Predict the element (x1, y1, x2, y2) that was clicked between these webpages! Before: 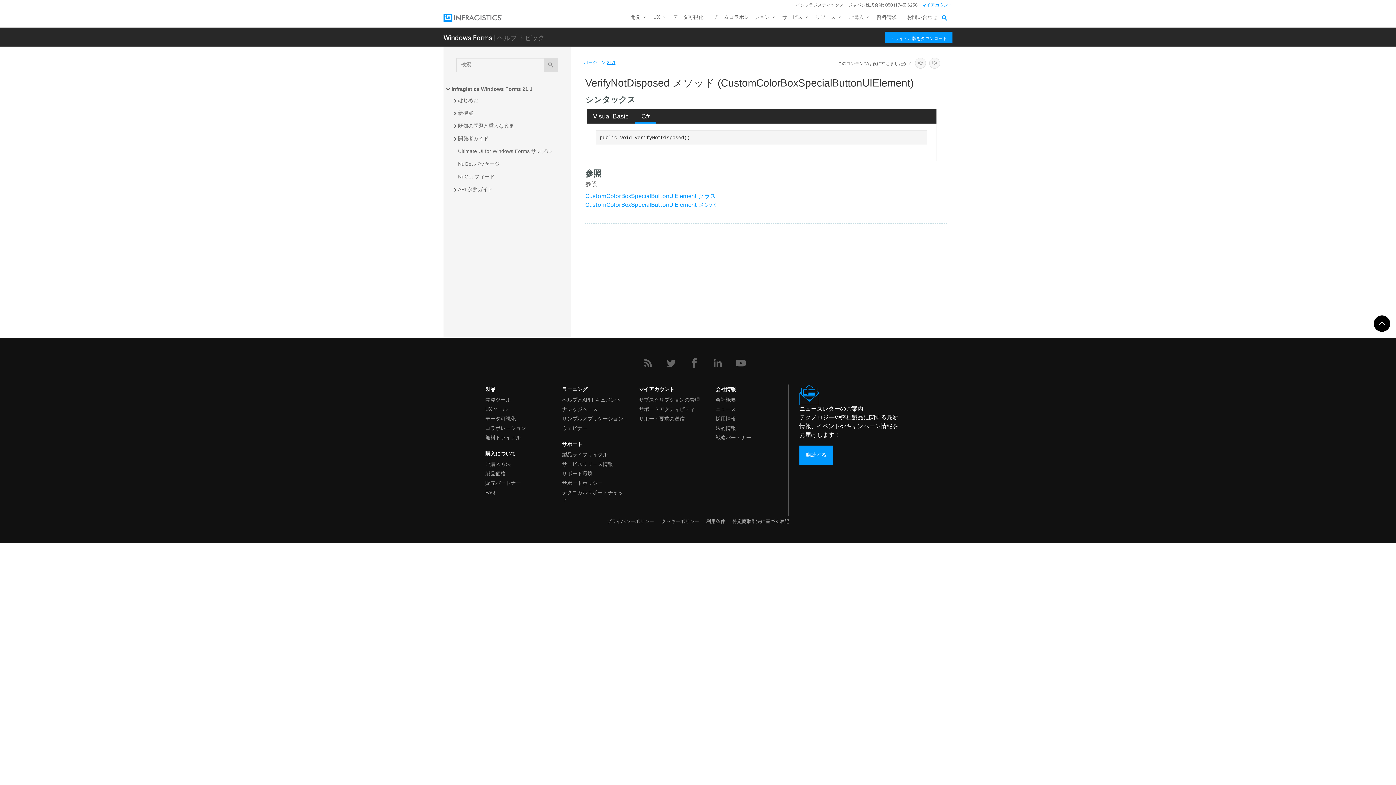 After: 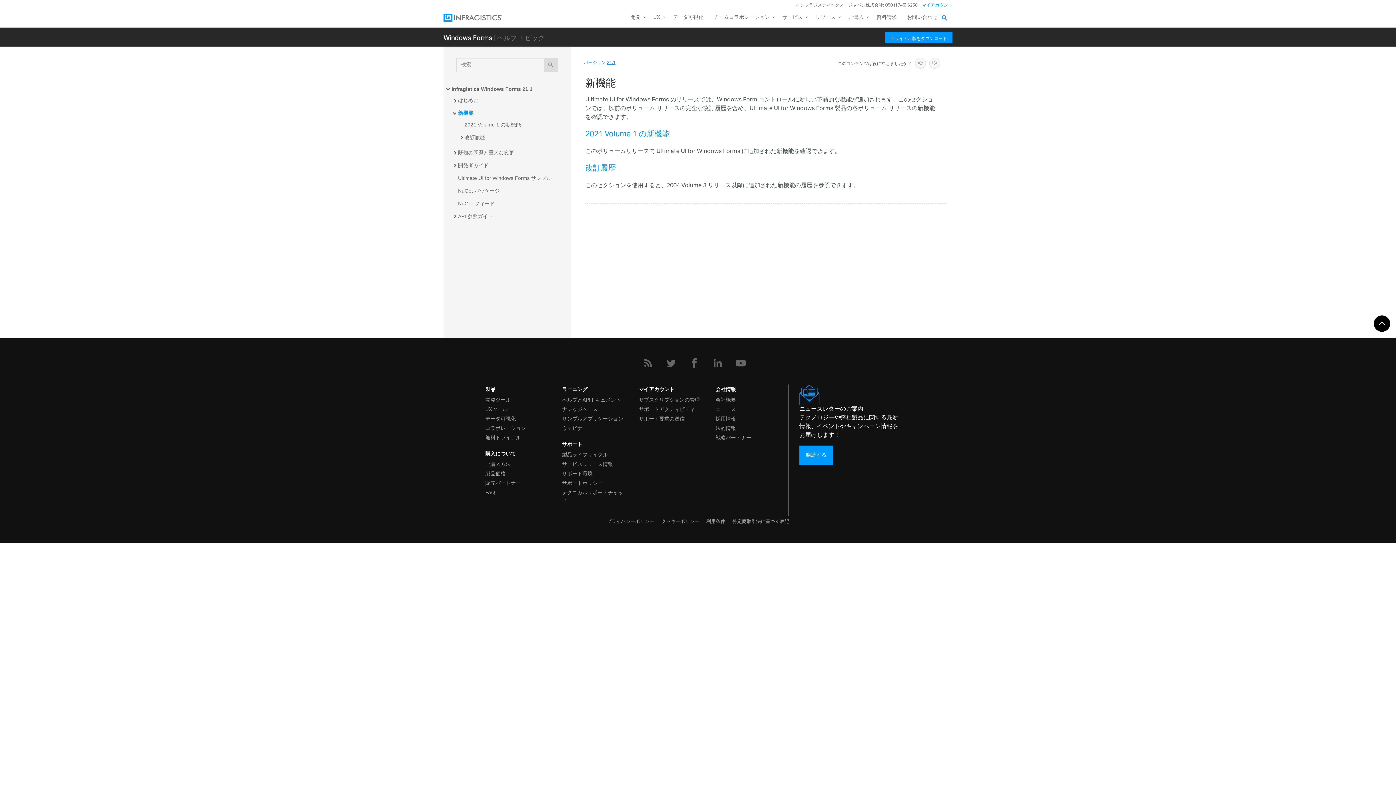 Action: label: 新機能 bbox: (456, 108, 570, 118)